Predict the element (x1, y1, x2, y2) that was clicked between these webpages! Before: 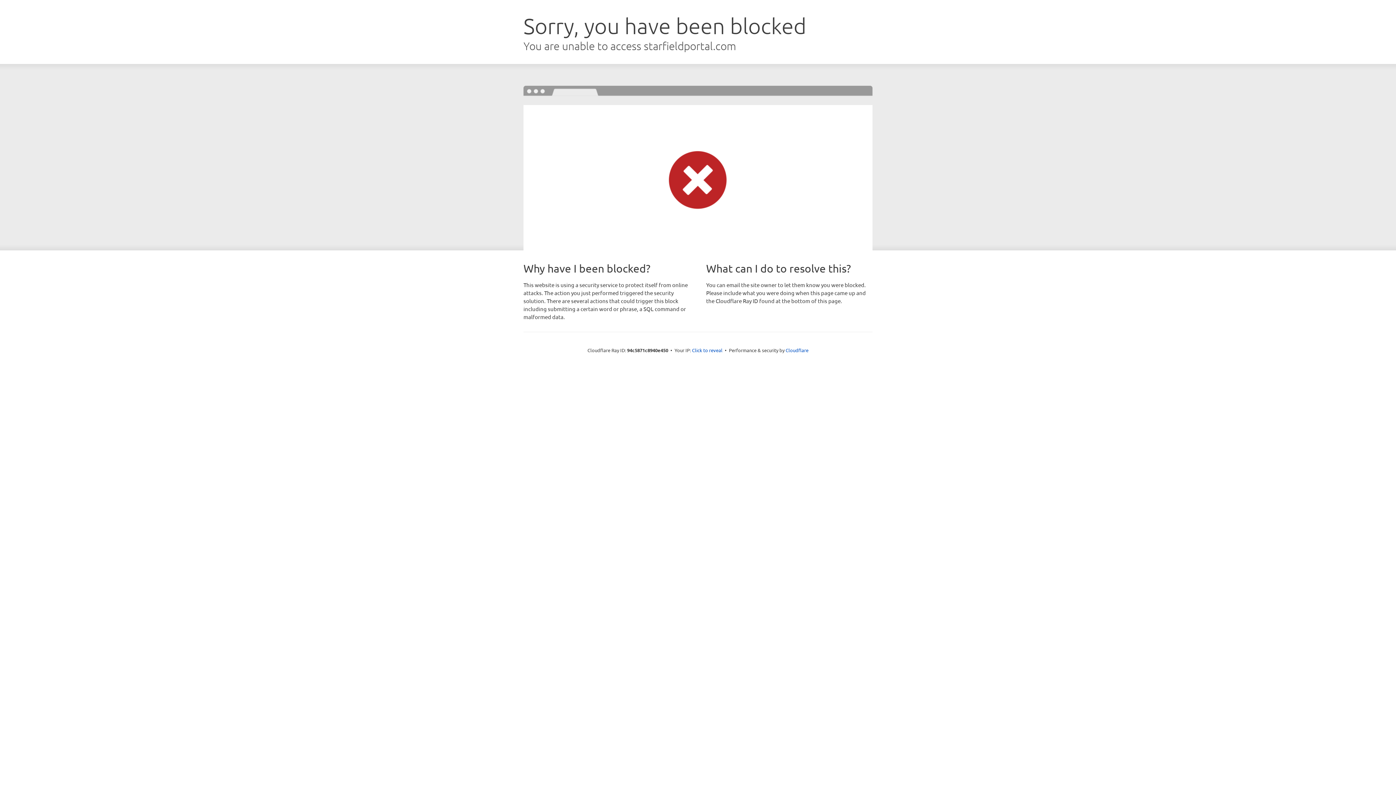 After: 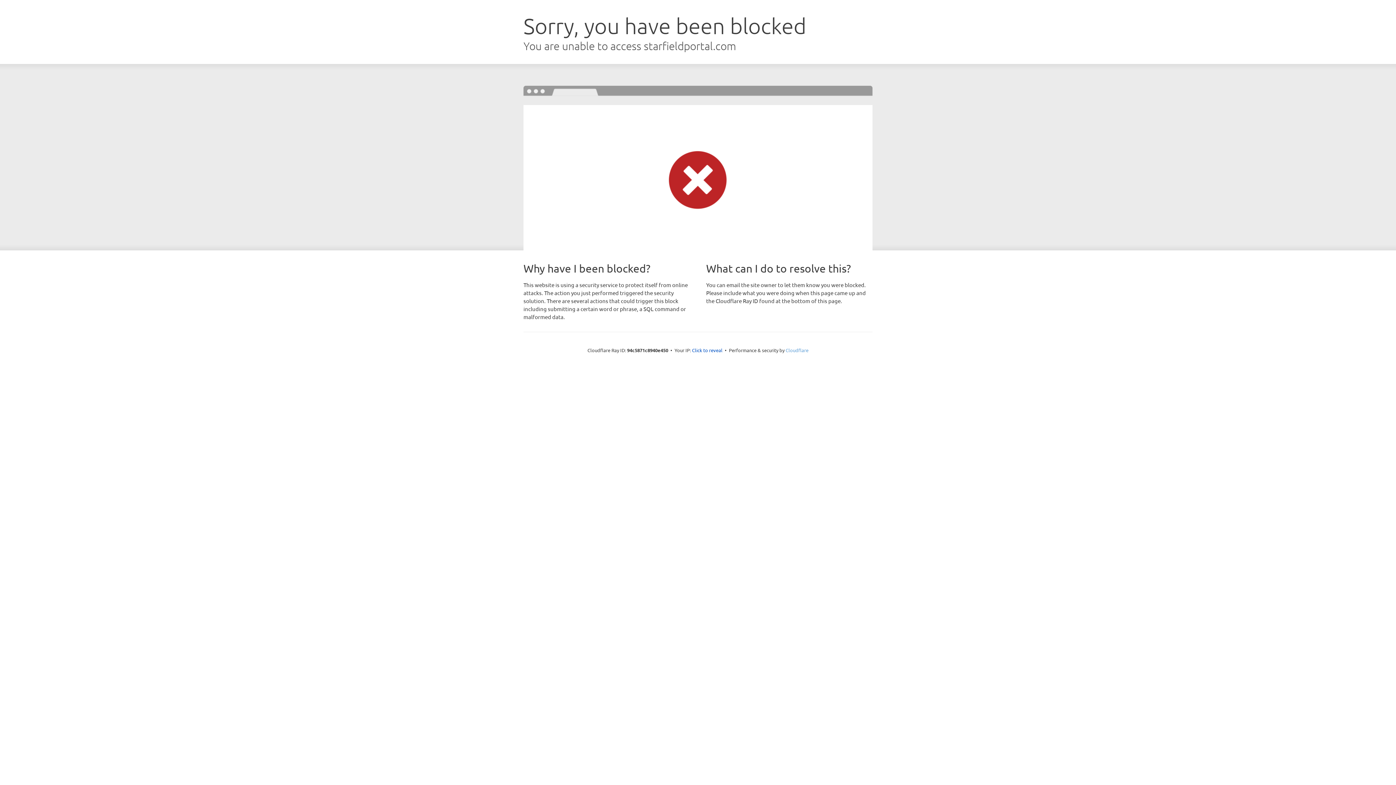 Action: bbox: (785, 347, 808, 353) label: Cloudflare